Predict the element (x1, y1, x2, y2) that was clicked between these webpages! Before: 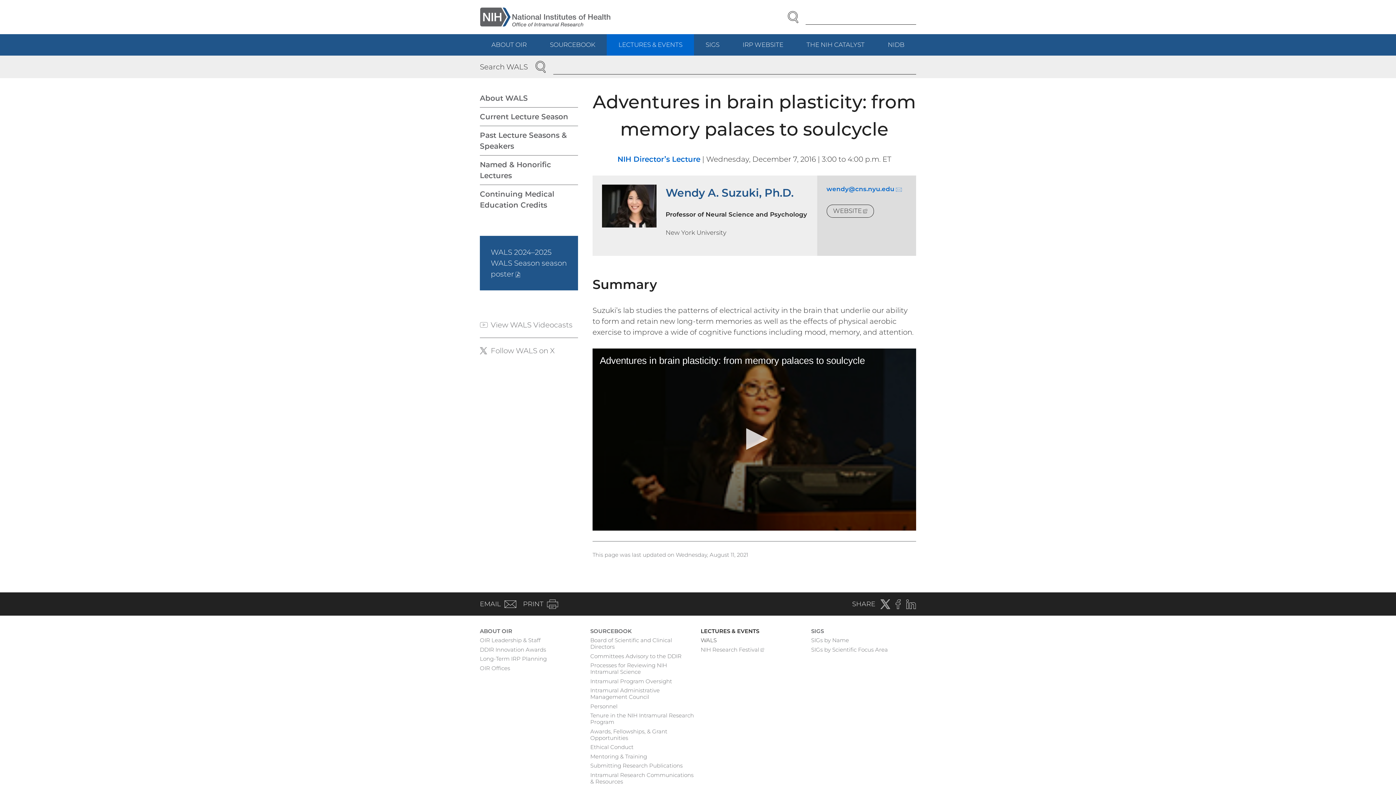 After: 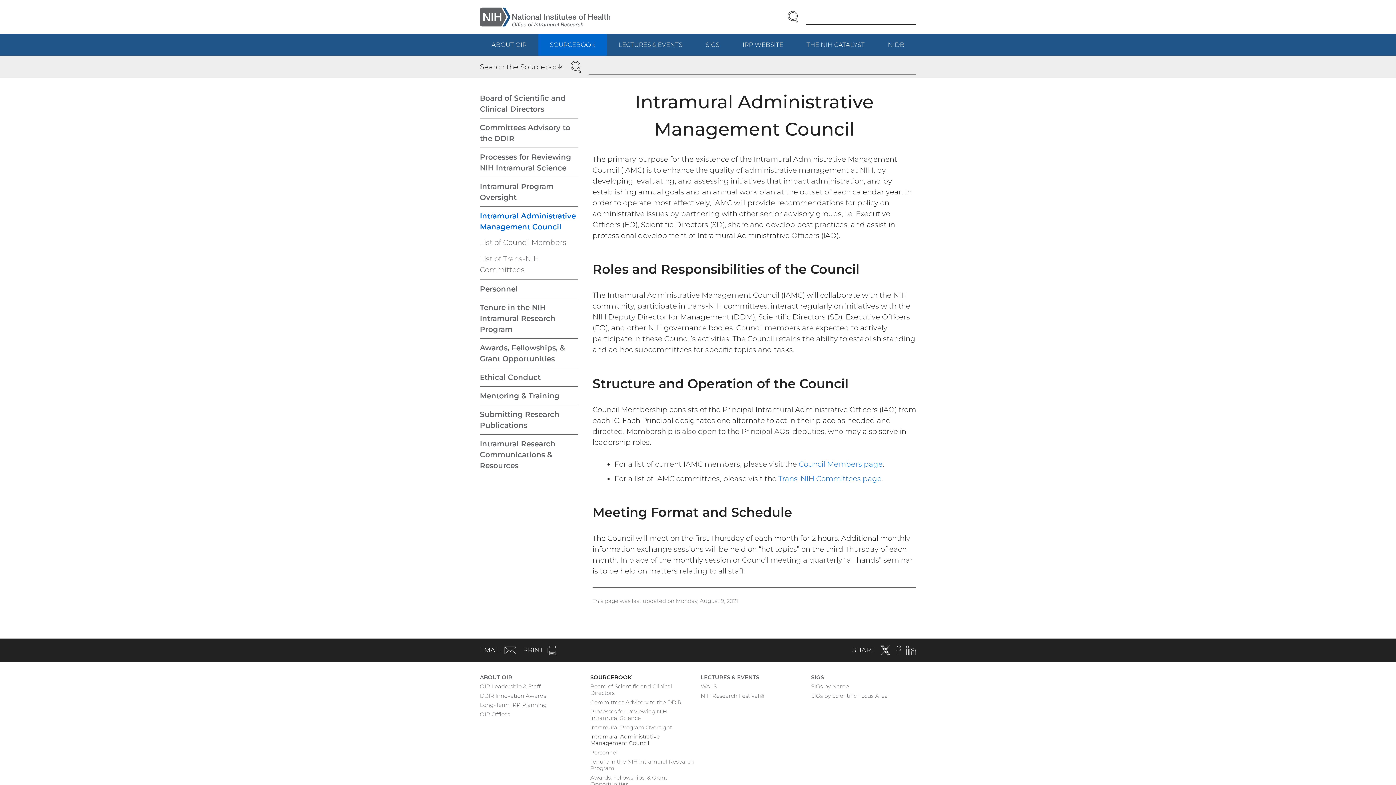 Action: bbox: (590, 686, 695, 702) label: Intramural Administrative Management Council